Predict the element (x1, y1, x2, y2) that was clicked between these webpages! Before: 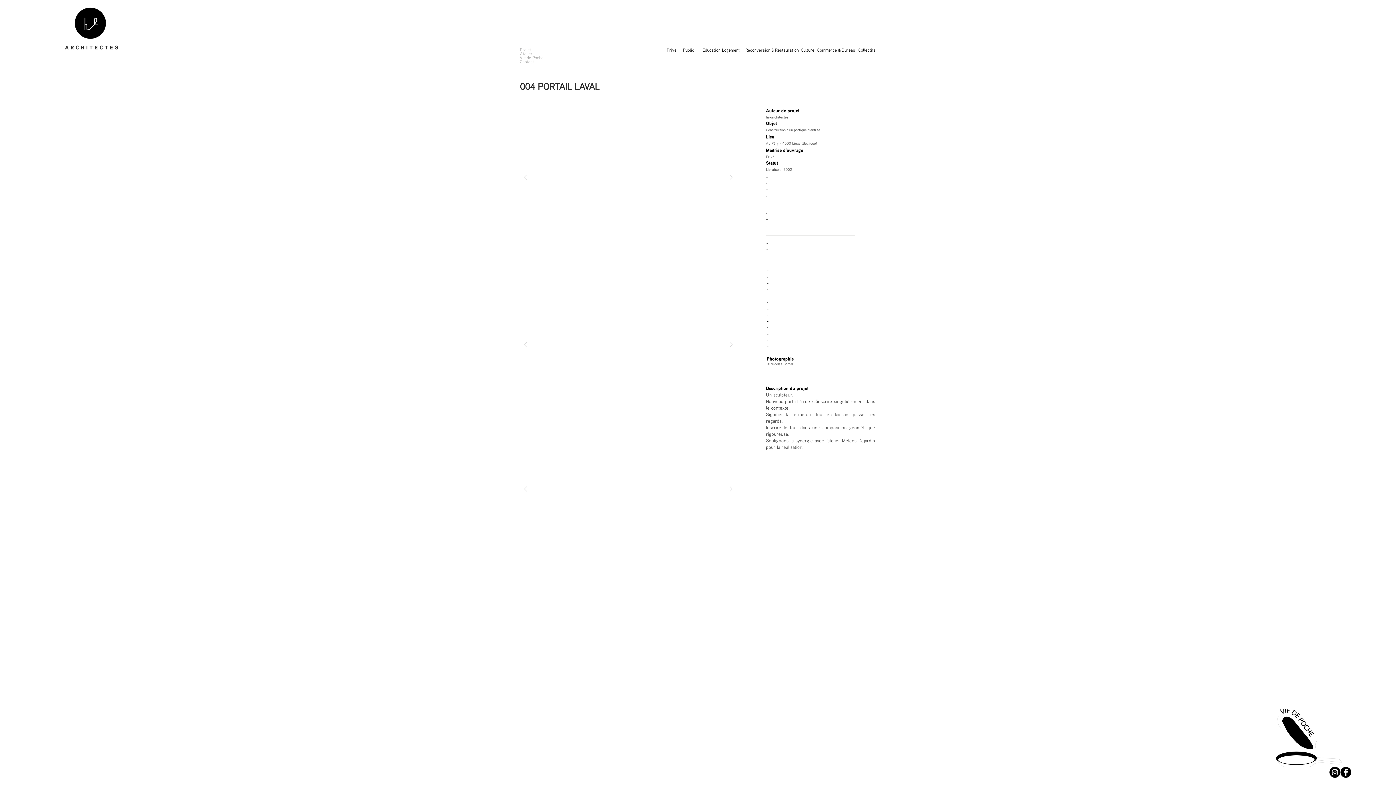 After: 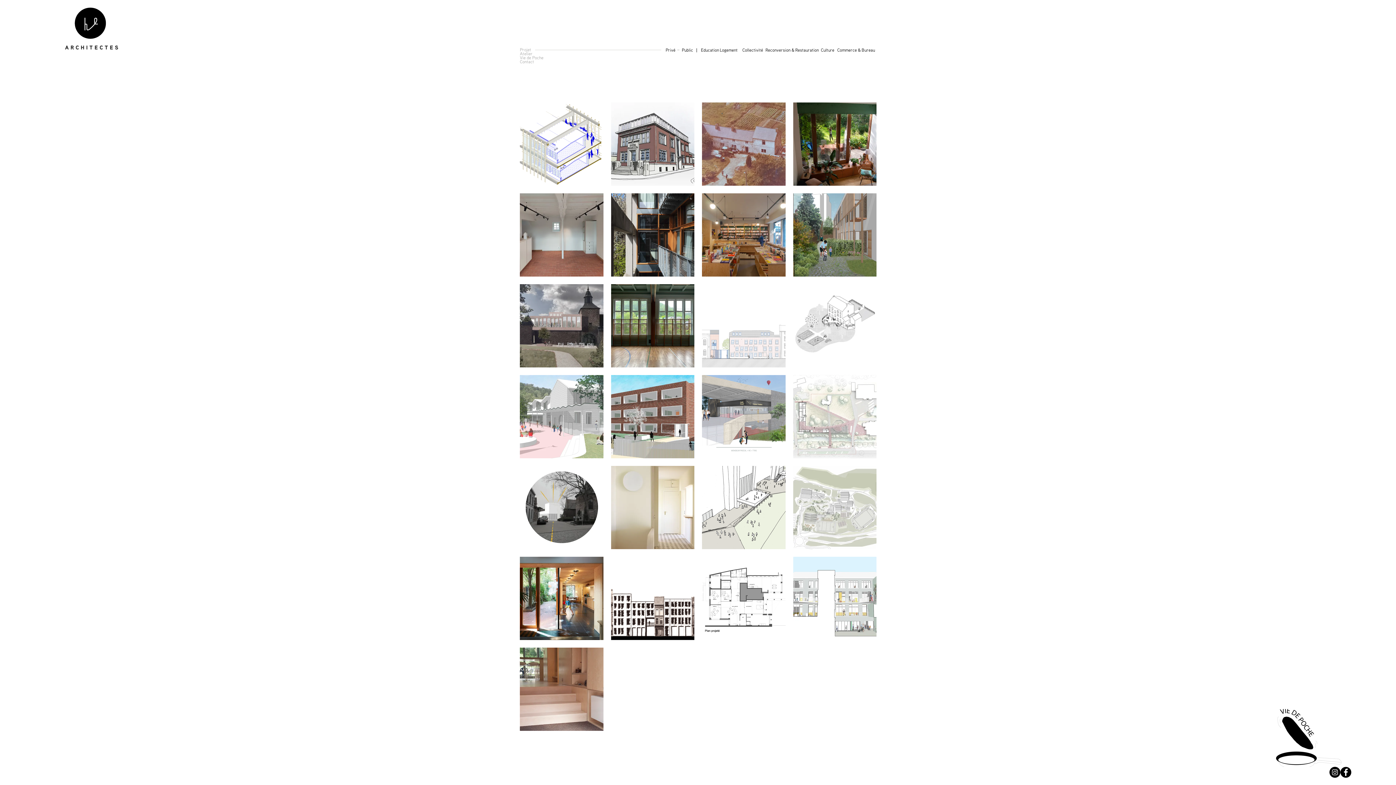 Action: label: Reconversion & Restauration bbox: (745, 46, 799, 53)